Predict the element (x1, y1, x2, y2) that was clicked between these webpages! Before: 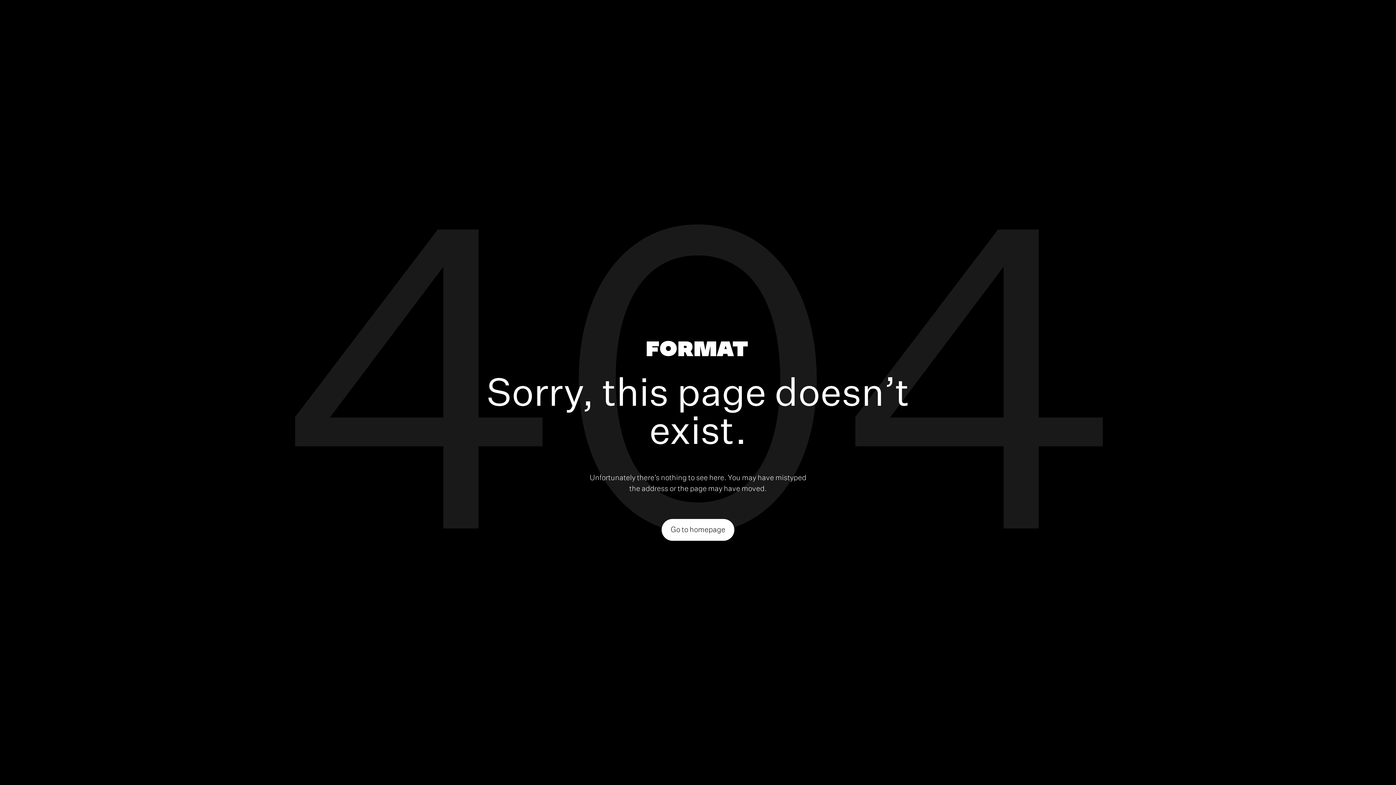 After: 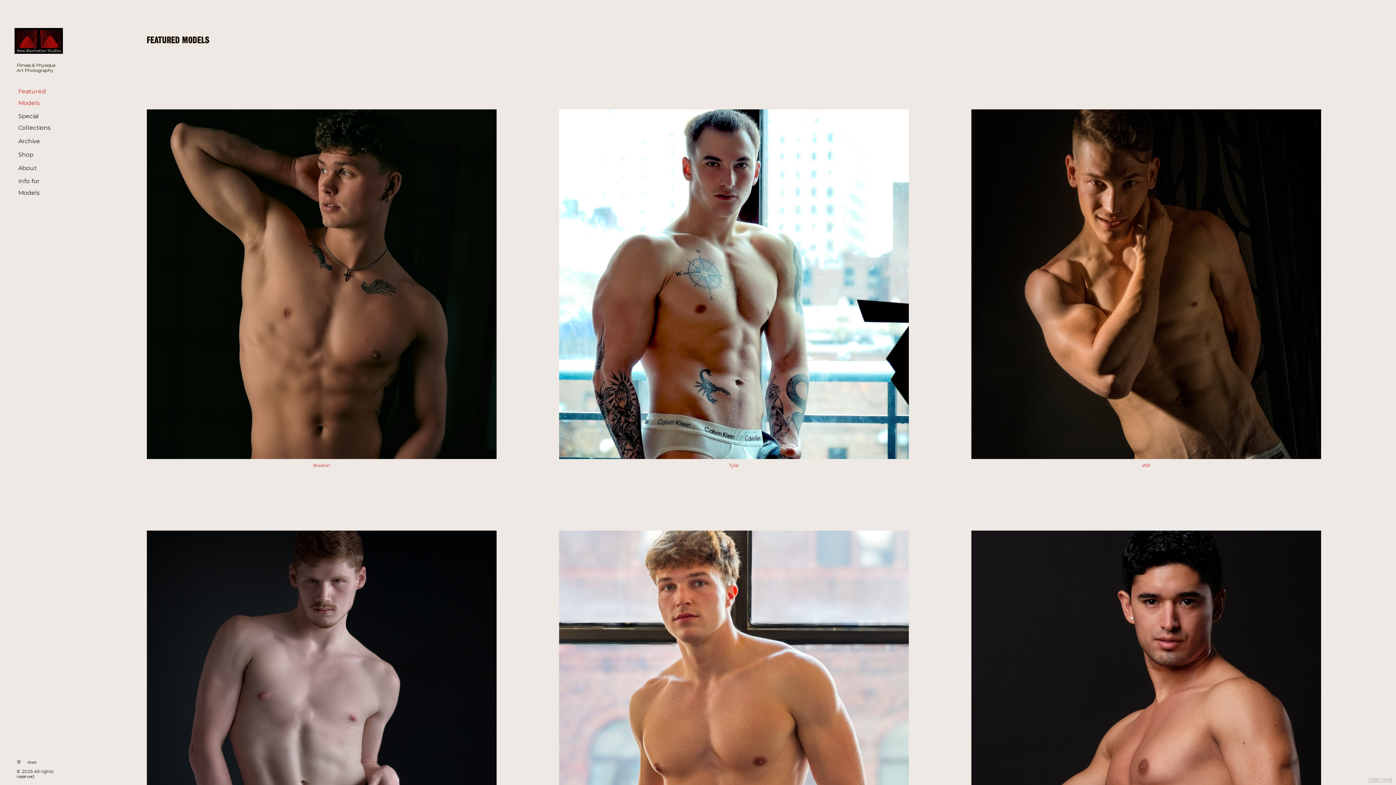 Action: label: Go to homepage bbox: (661, 519, 734, 540)